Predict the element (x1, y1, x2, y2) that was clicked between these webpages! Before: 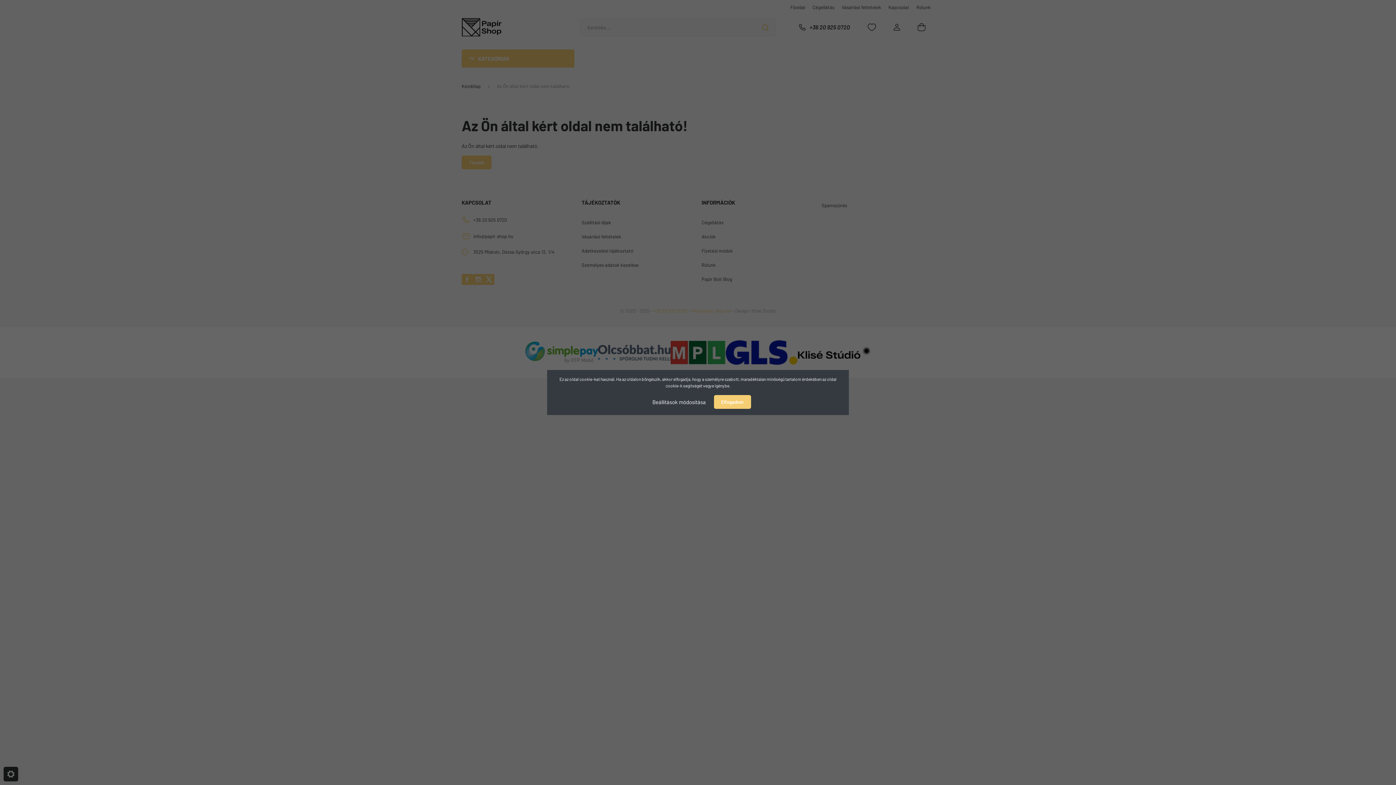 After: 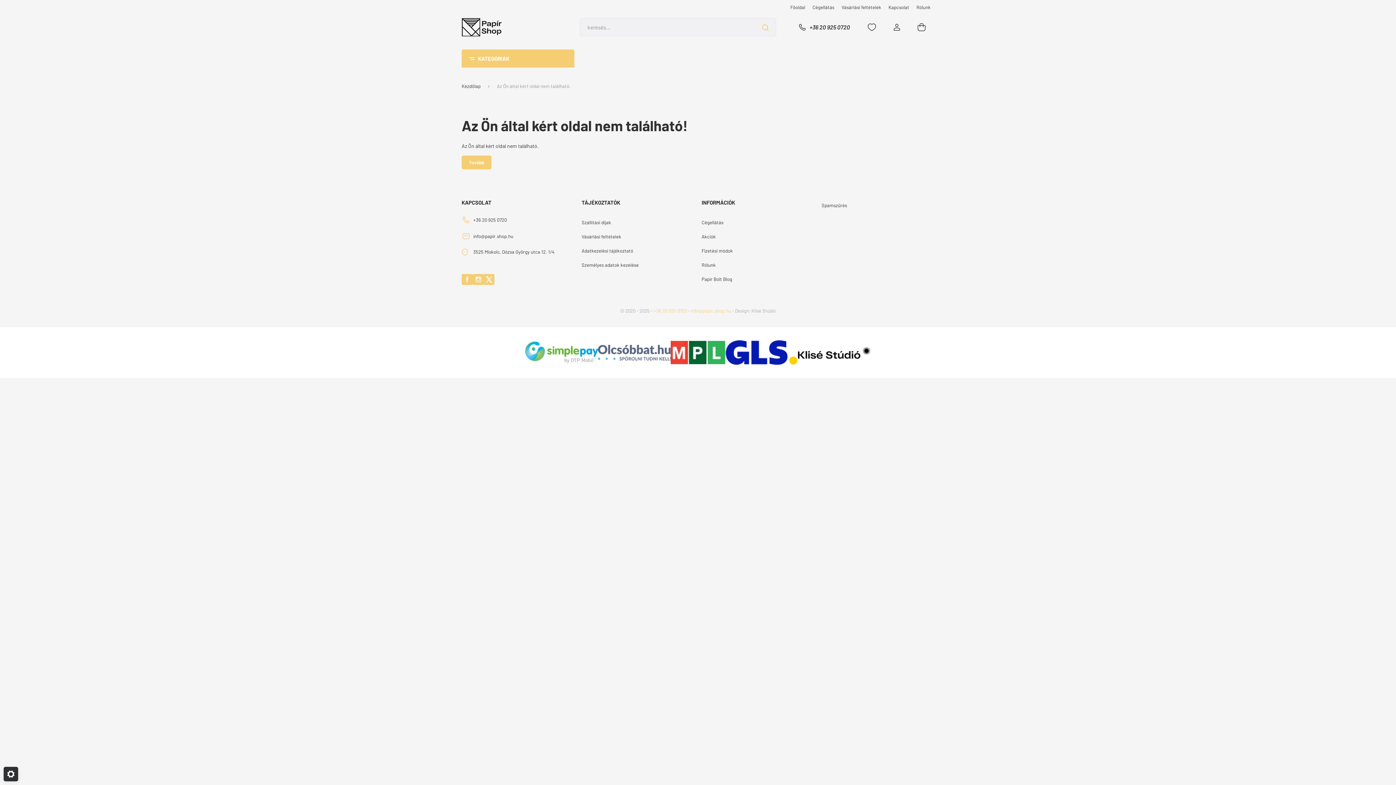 Action: label: Elfogadom bbox: (714, 395, 751, 409)